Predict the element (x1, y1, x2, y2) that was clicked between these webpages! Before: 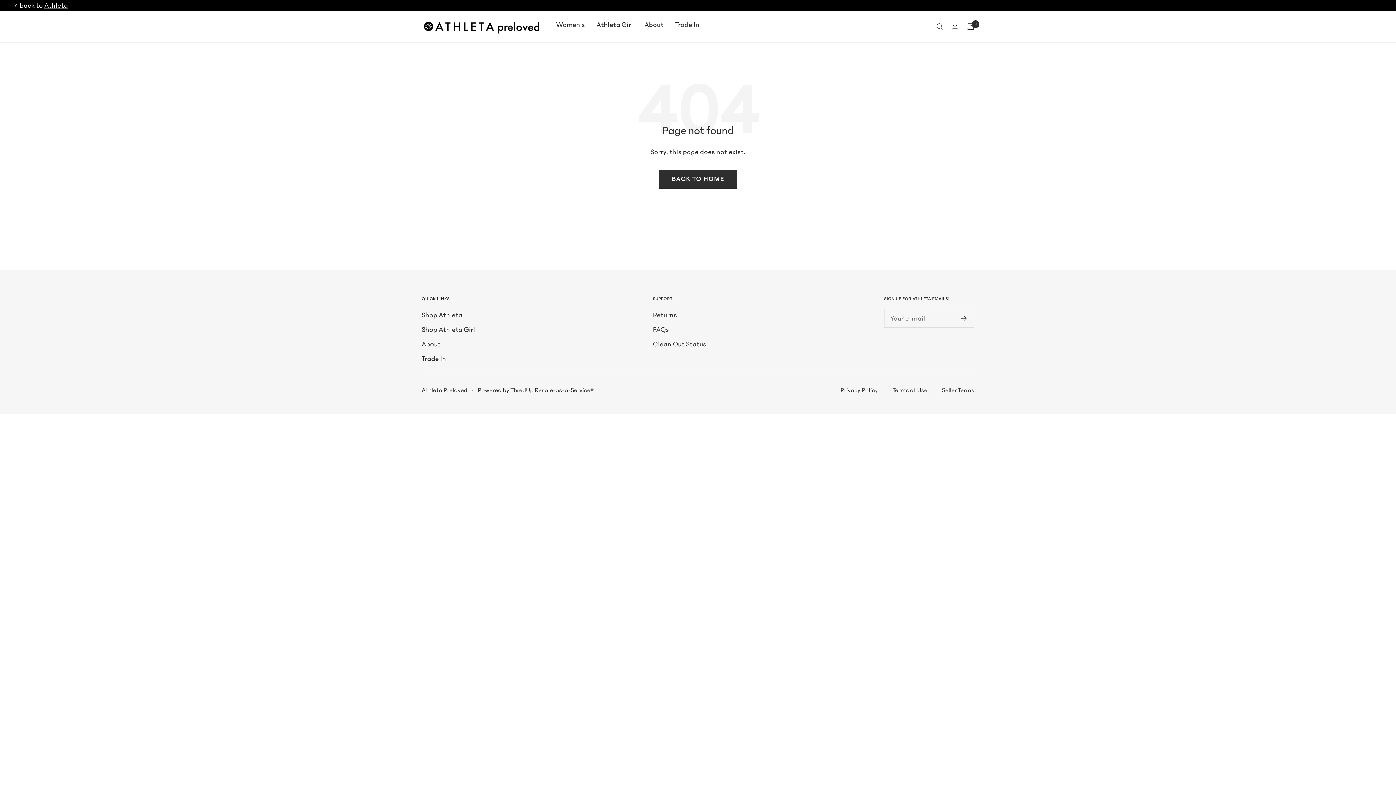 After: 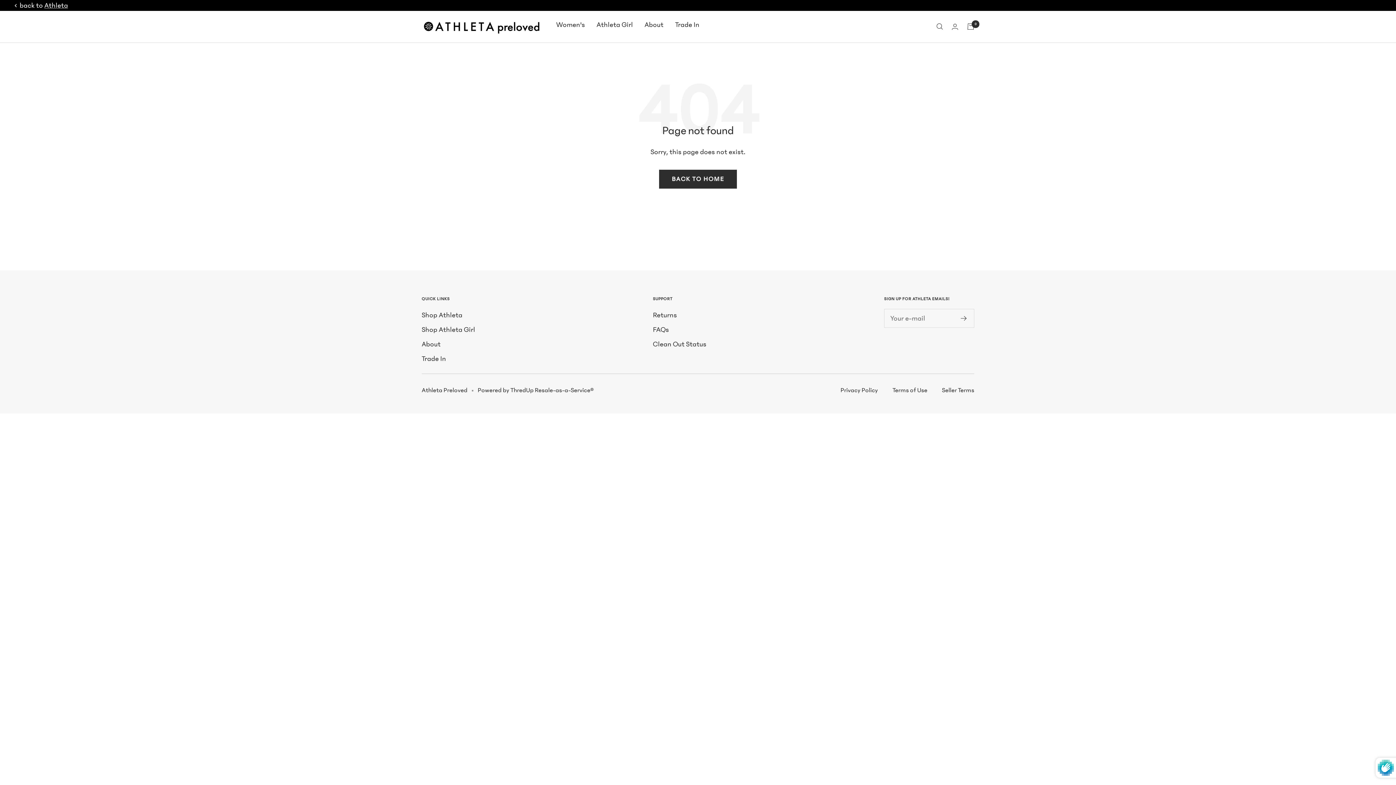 Action: bbox: (961, 315, 967, 320)